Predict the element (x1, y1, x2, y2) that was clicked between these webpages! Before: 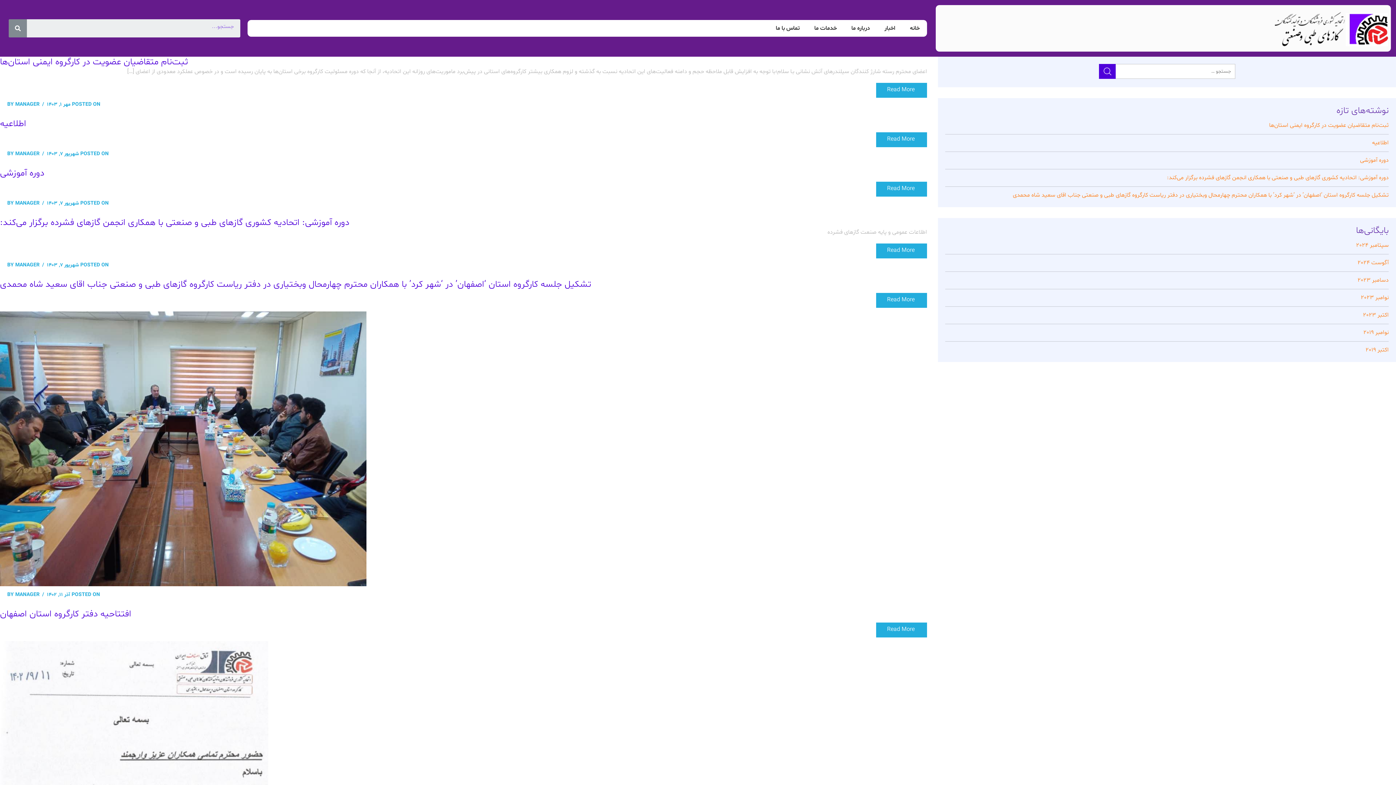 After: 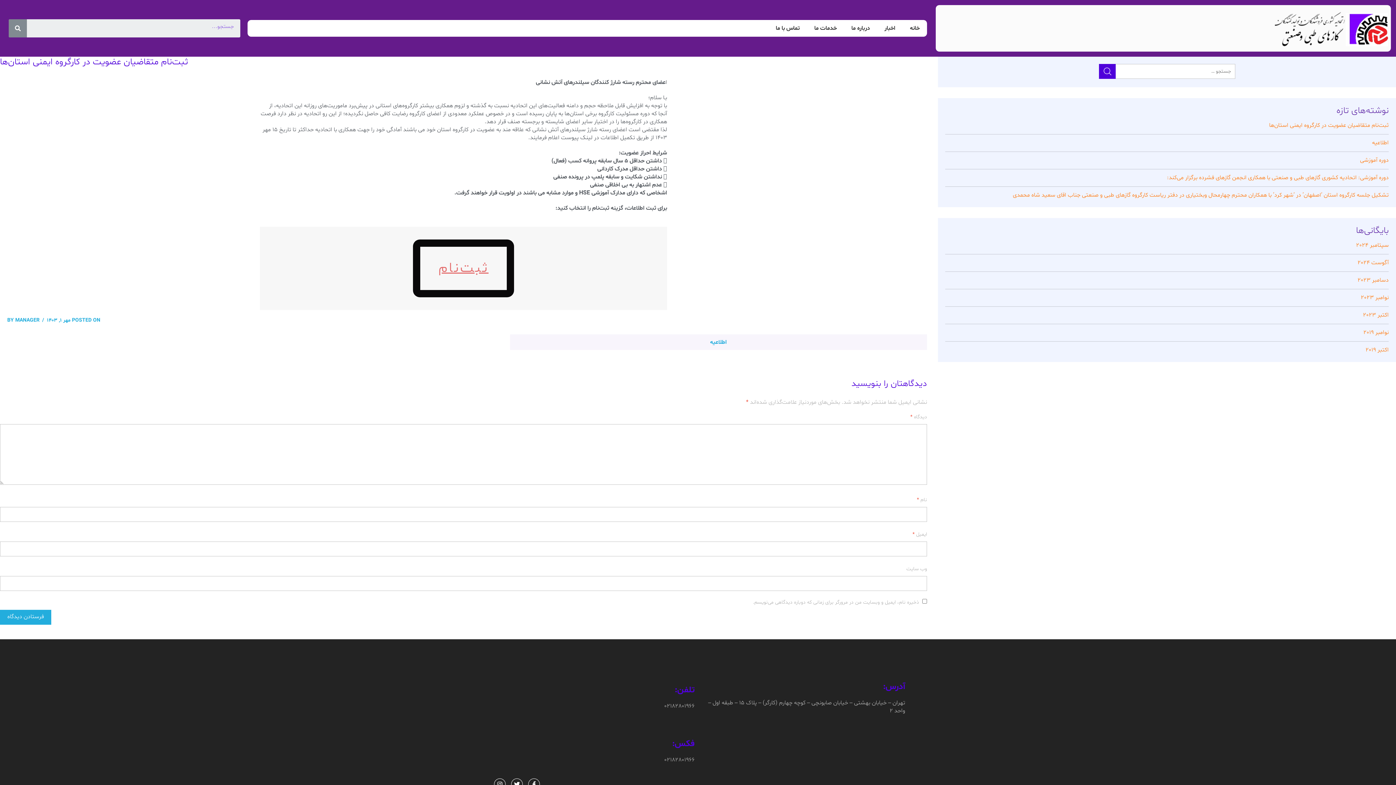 Action: label: مهر ۱, ۱۴۰۳ bbox: (46, 101, 70, 108)